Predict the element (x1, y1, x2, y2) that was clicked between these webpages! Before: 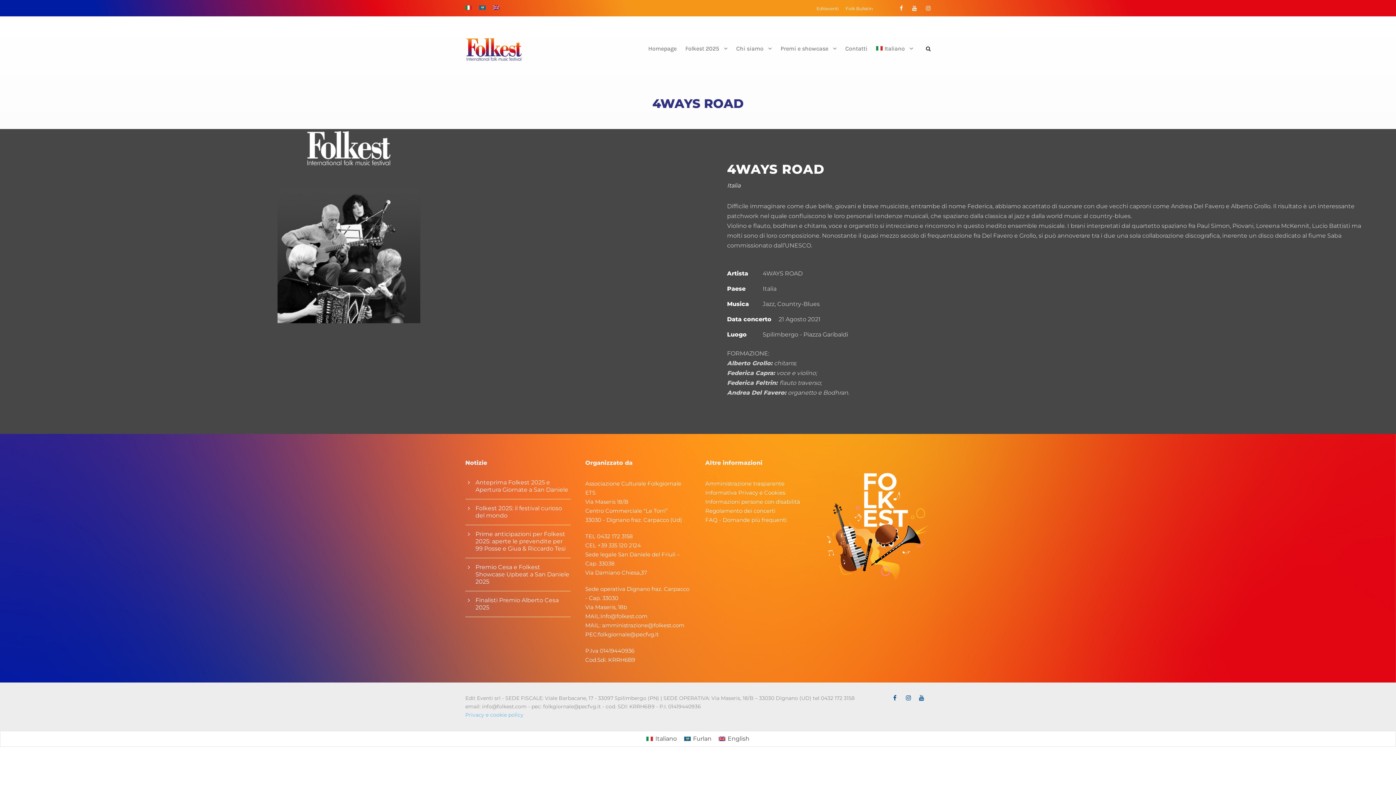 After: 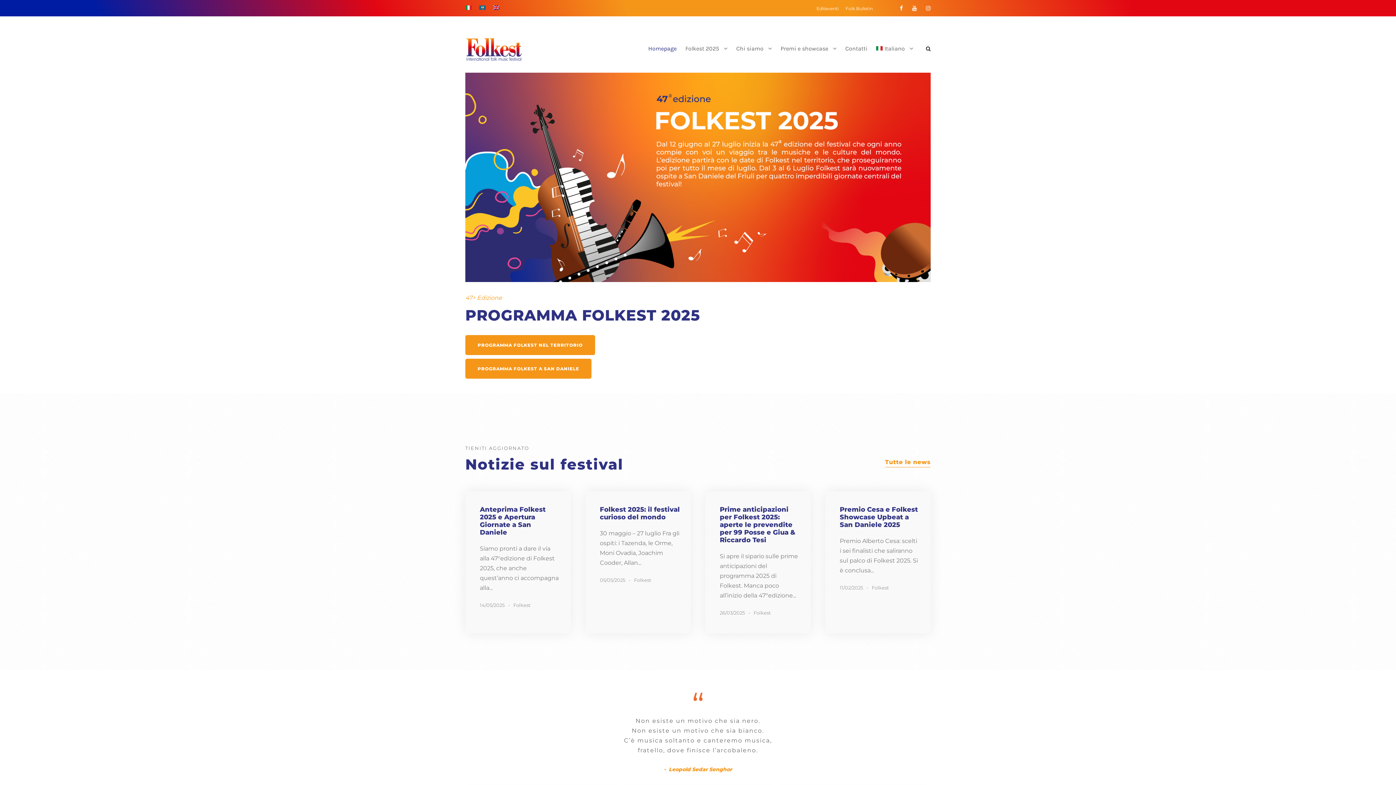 Action: bbox: (648, 43, 676, 65) label: Homepage